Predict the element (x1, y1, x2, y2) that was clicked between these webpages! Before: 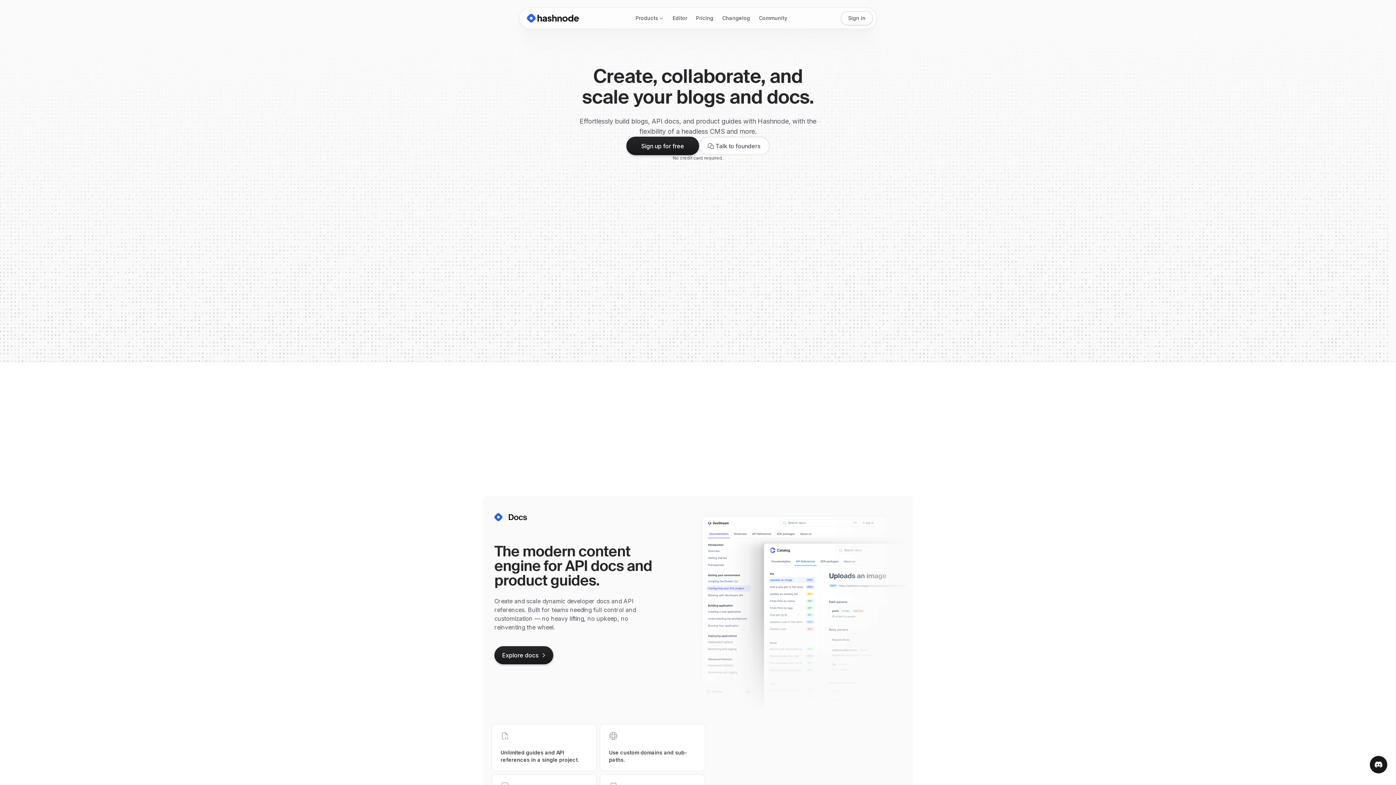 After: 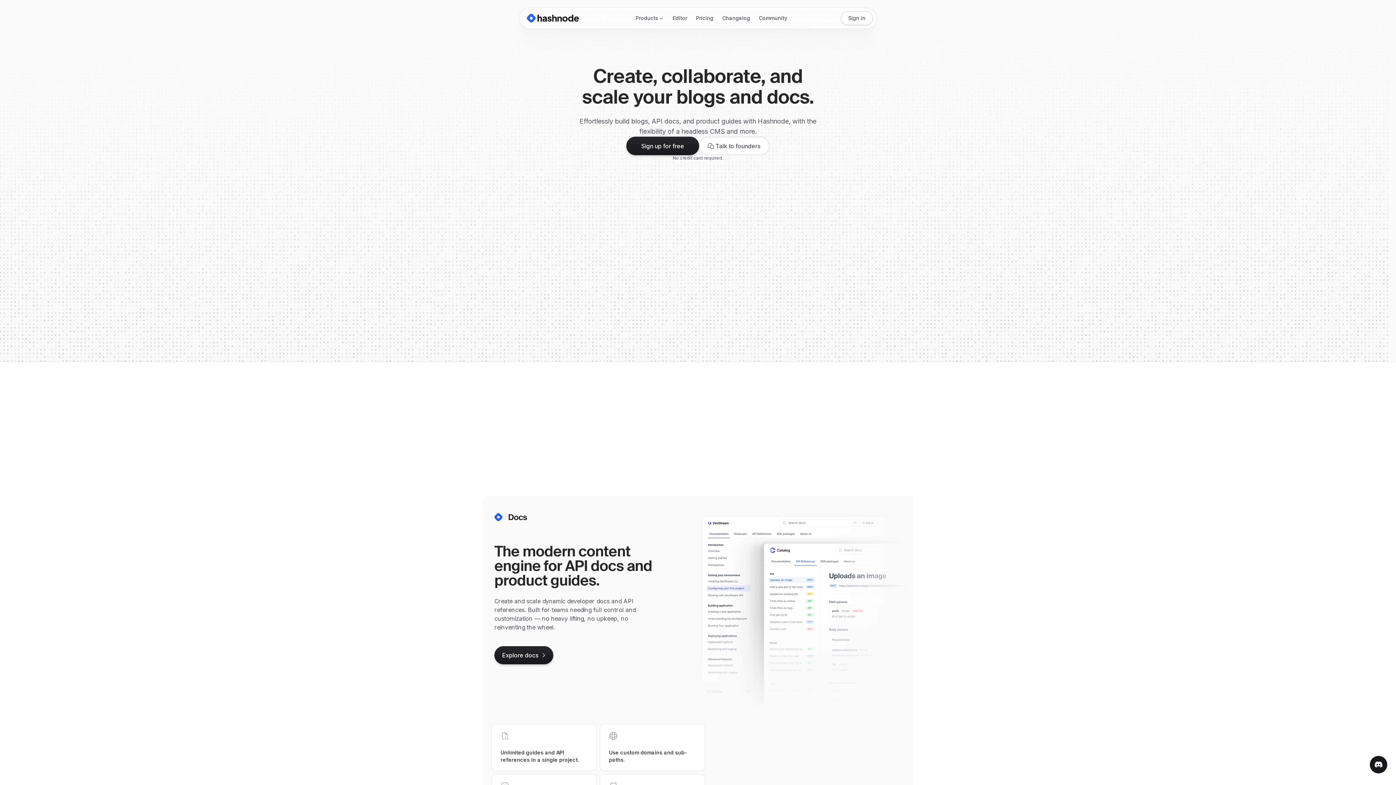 Action: bbox: (530, 418, 580, 429)